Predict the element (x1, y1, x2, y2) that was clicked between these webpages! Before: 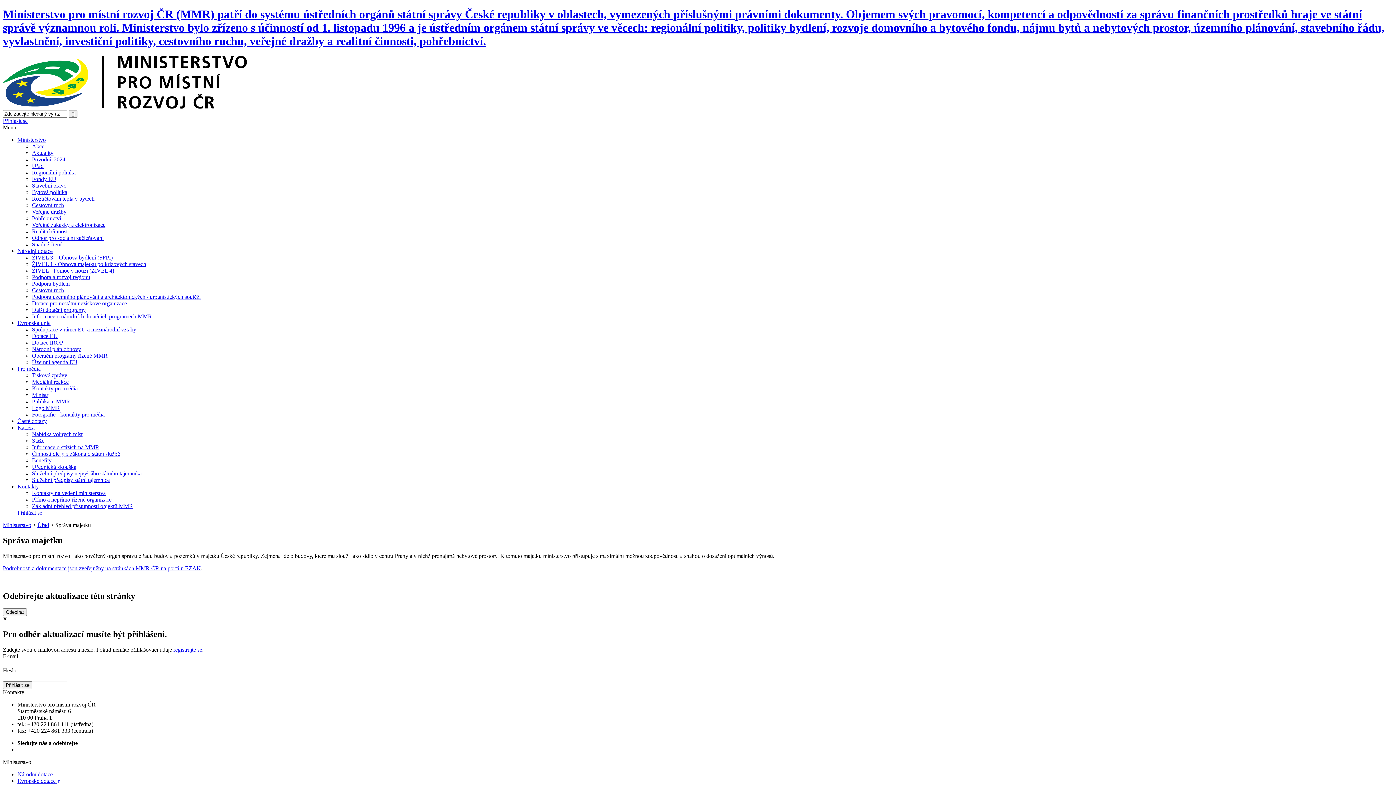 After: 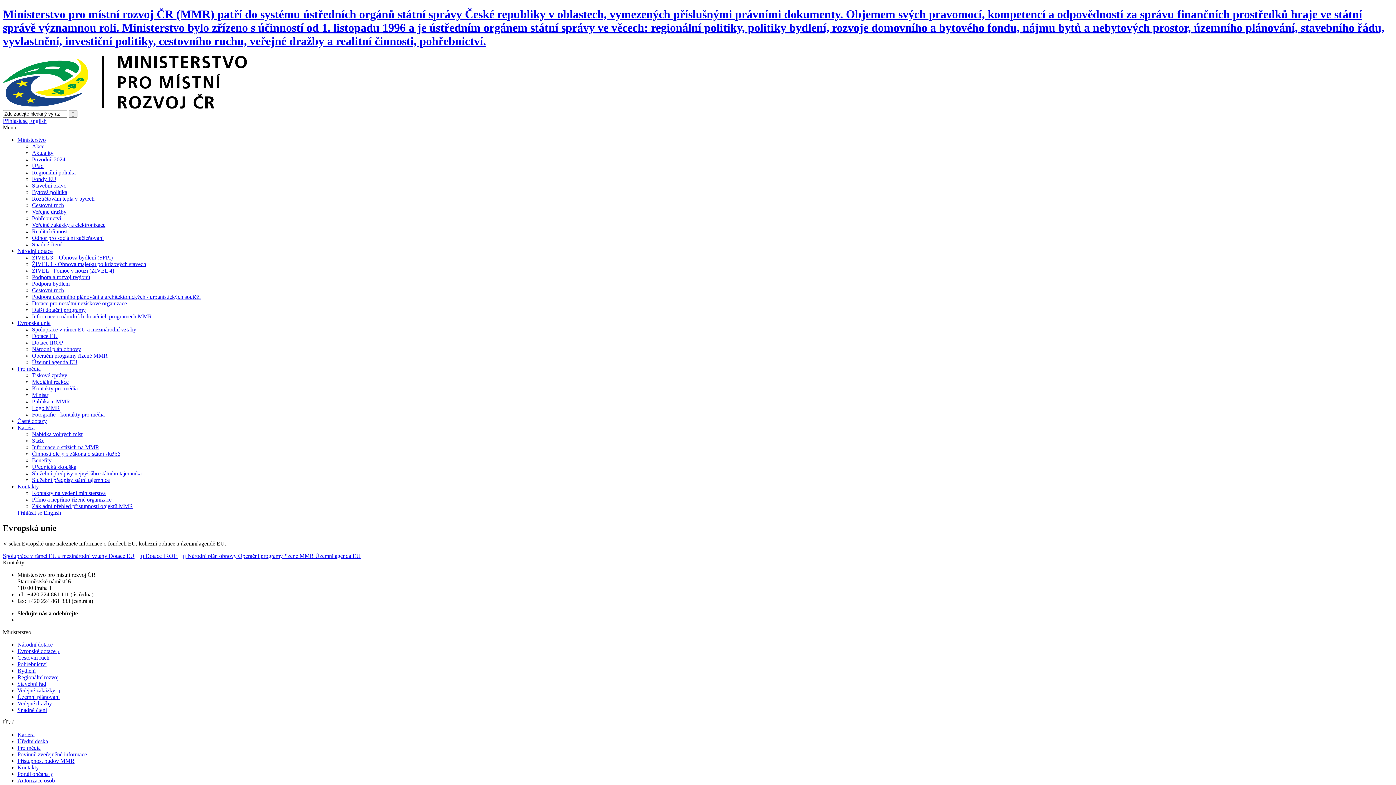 Action: label: Evropská unie bbox: (17, 319, 50, 326)